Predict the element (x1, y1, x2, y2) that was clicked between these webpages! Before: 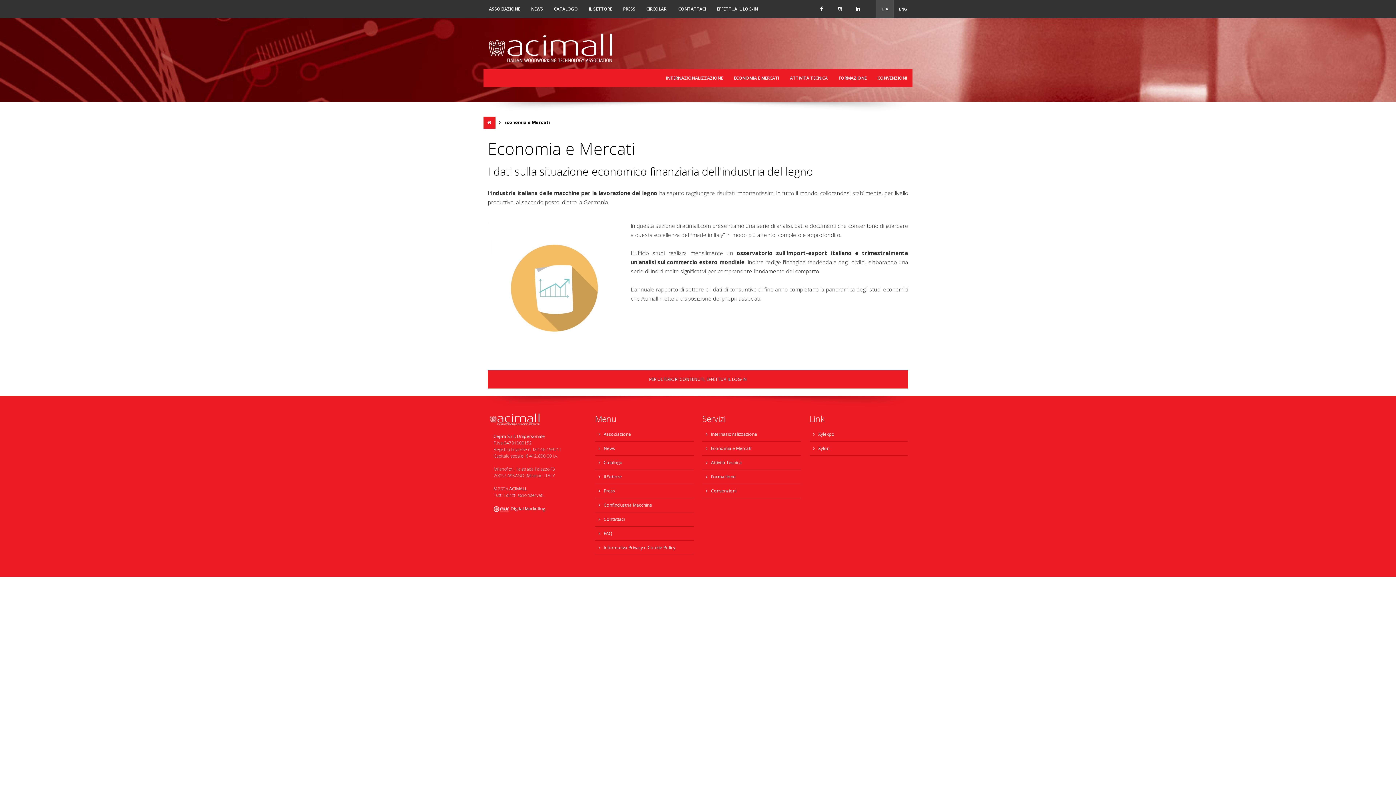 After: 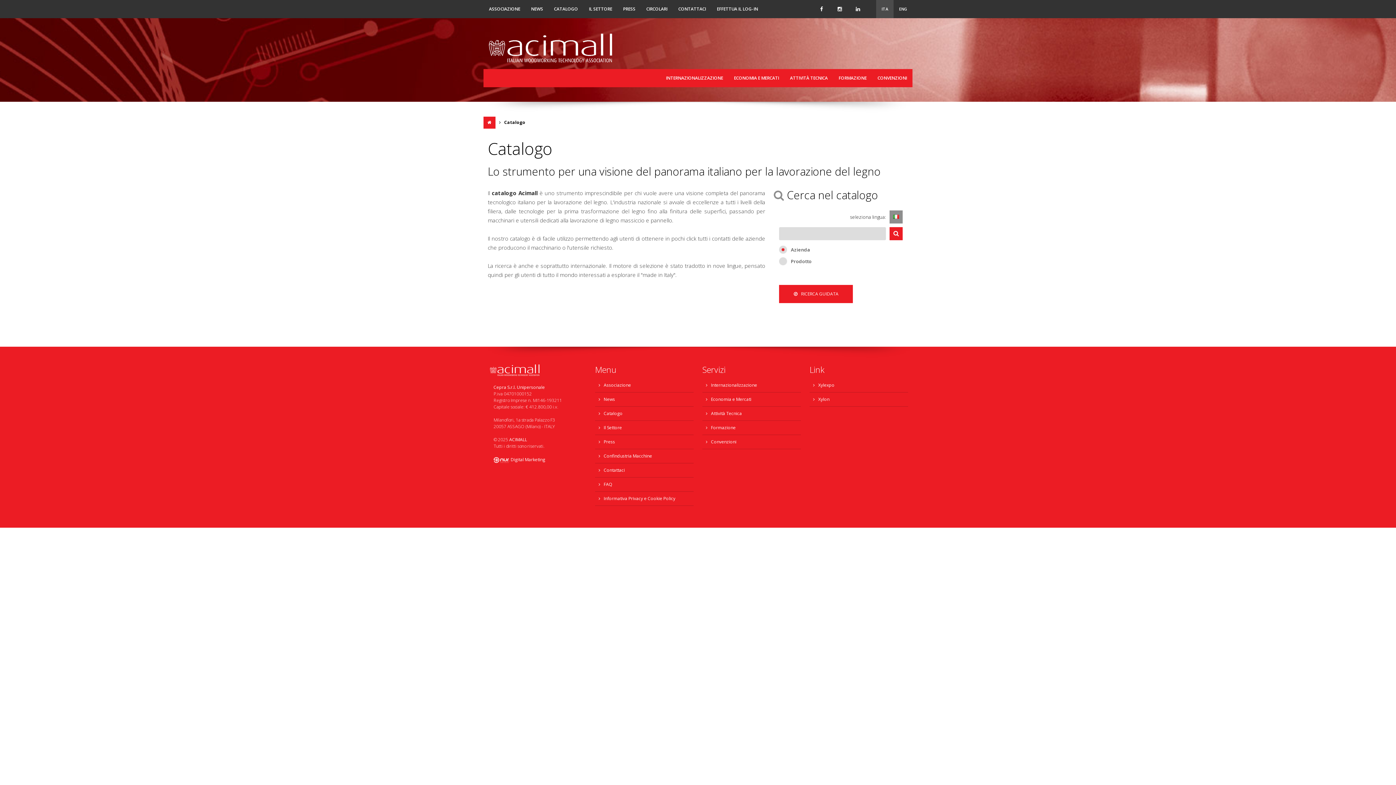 Action: label:  Catalogo bbox: (595, 455, 693, 470)